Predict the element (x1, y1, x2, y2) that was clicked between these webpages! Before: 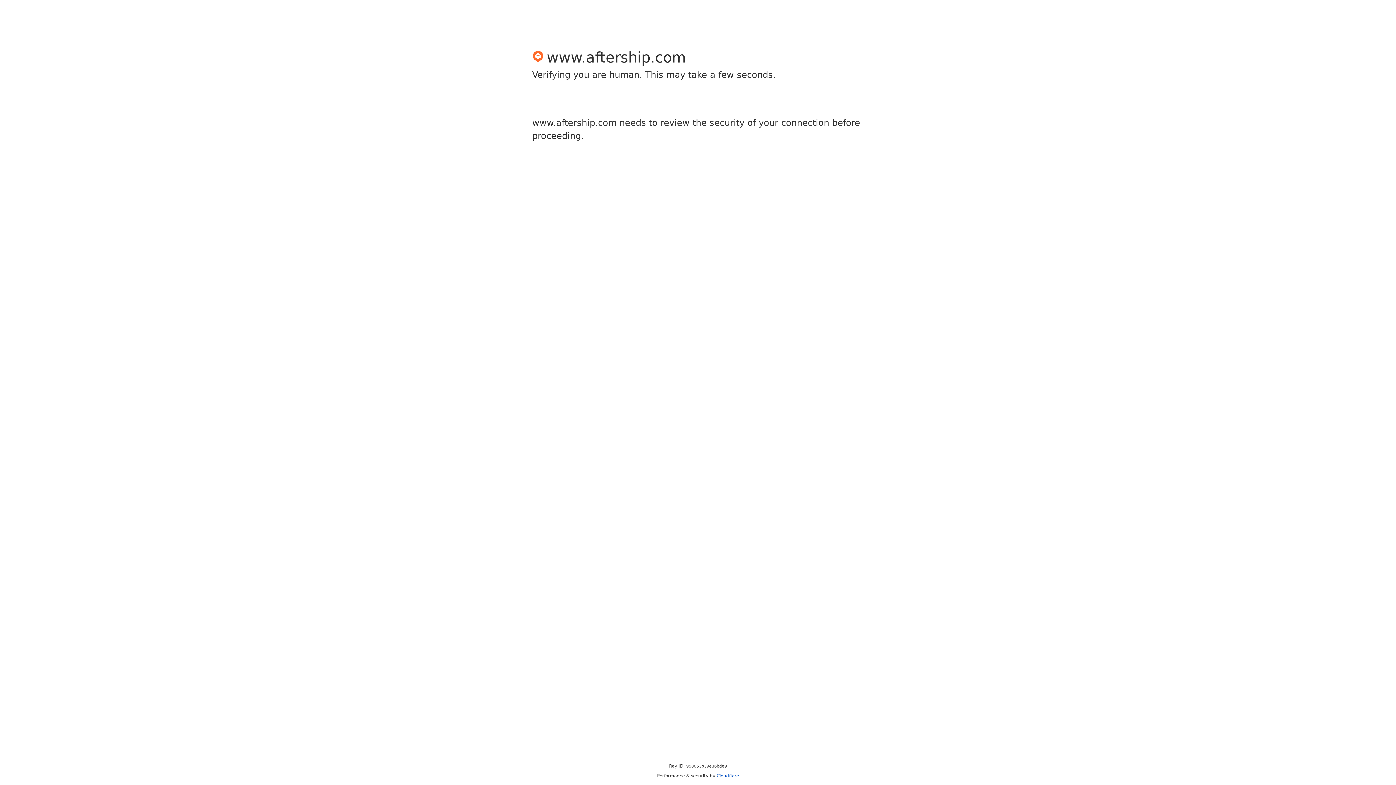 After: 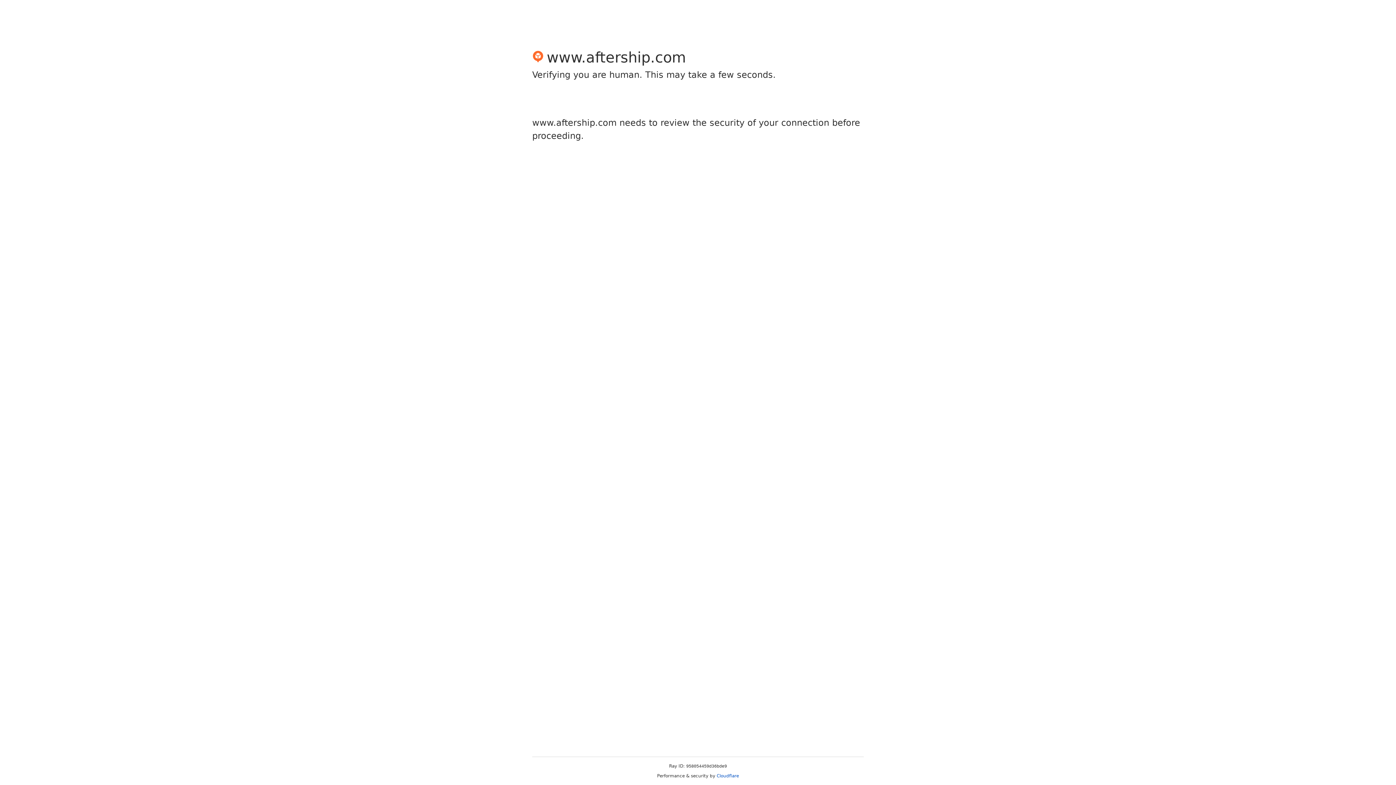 Action: bbox: (716, 773, 739, 778) label: Cloudflare